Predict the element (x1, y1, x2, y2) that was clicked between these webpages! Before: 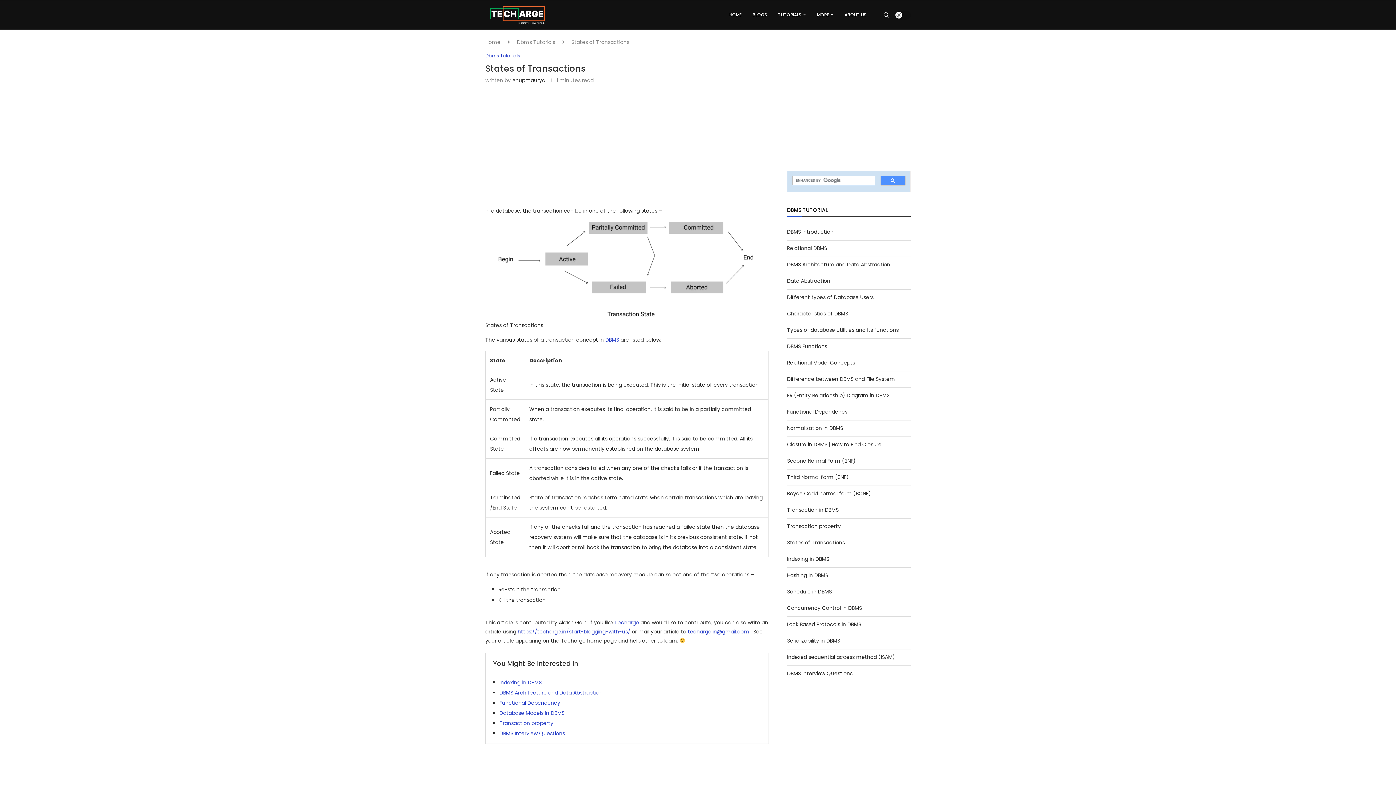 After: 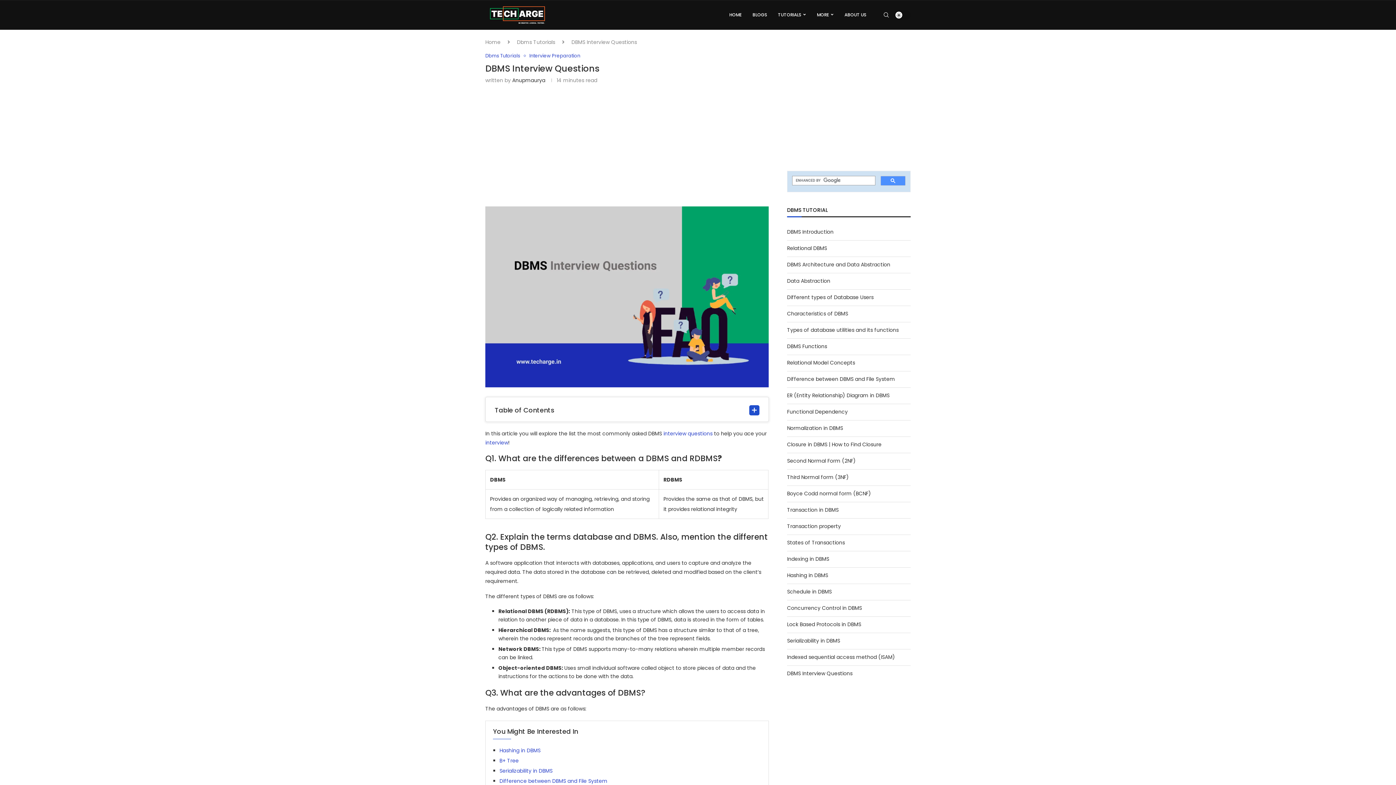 Action: bbox: (605, 336, 619, 343) label: DBMS